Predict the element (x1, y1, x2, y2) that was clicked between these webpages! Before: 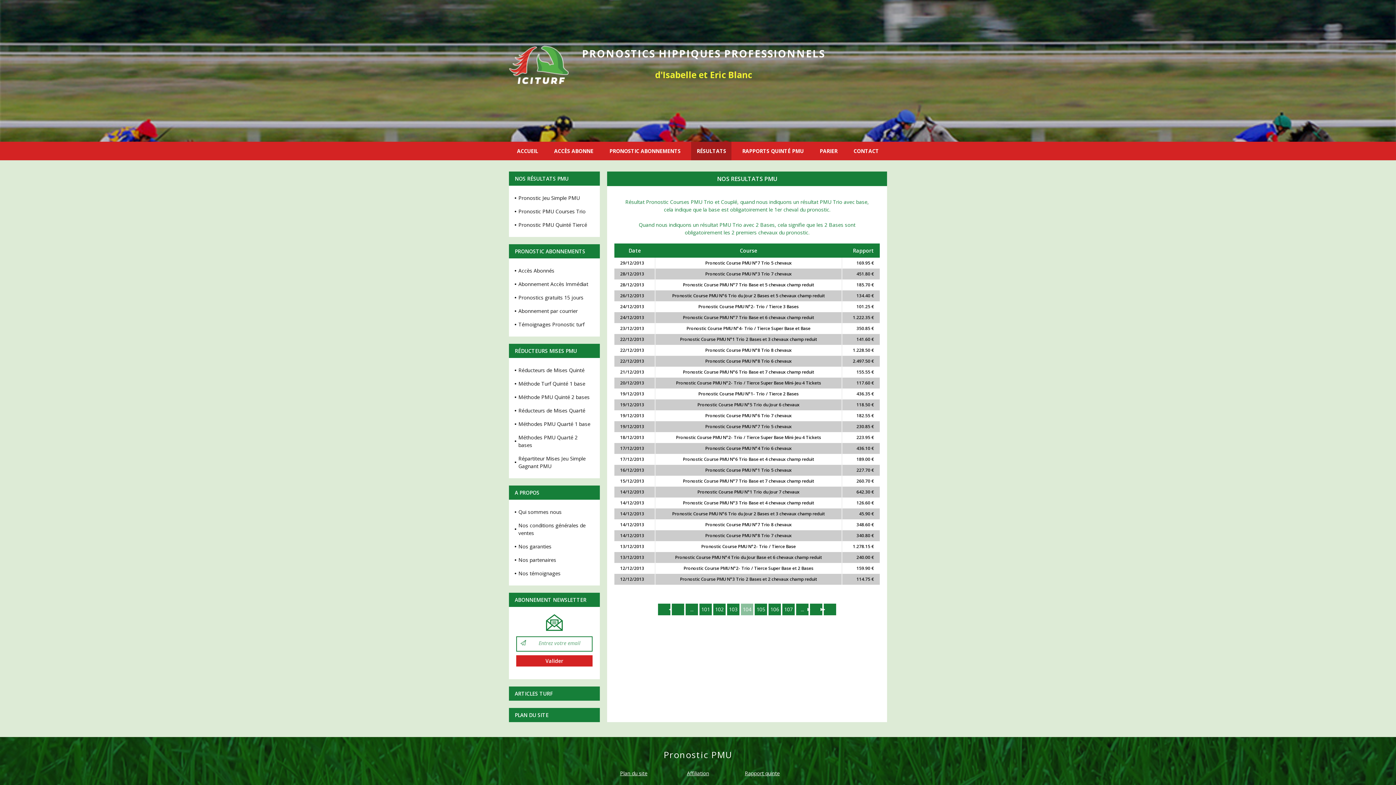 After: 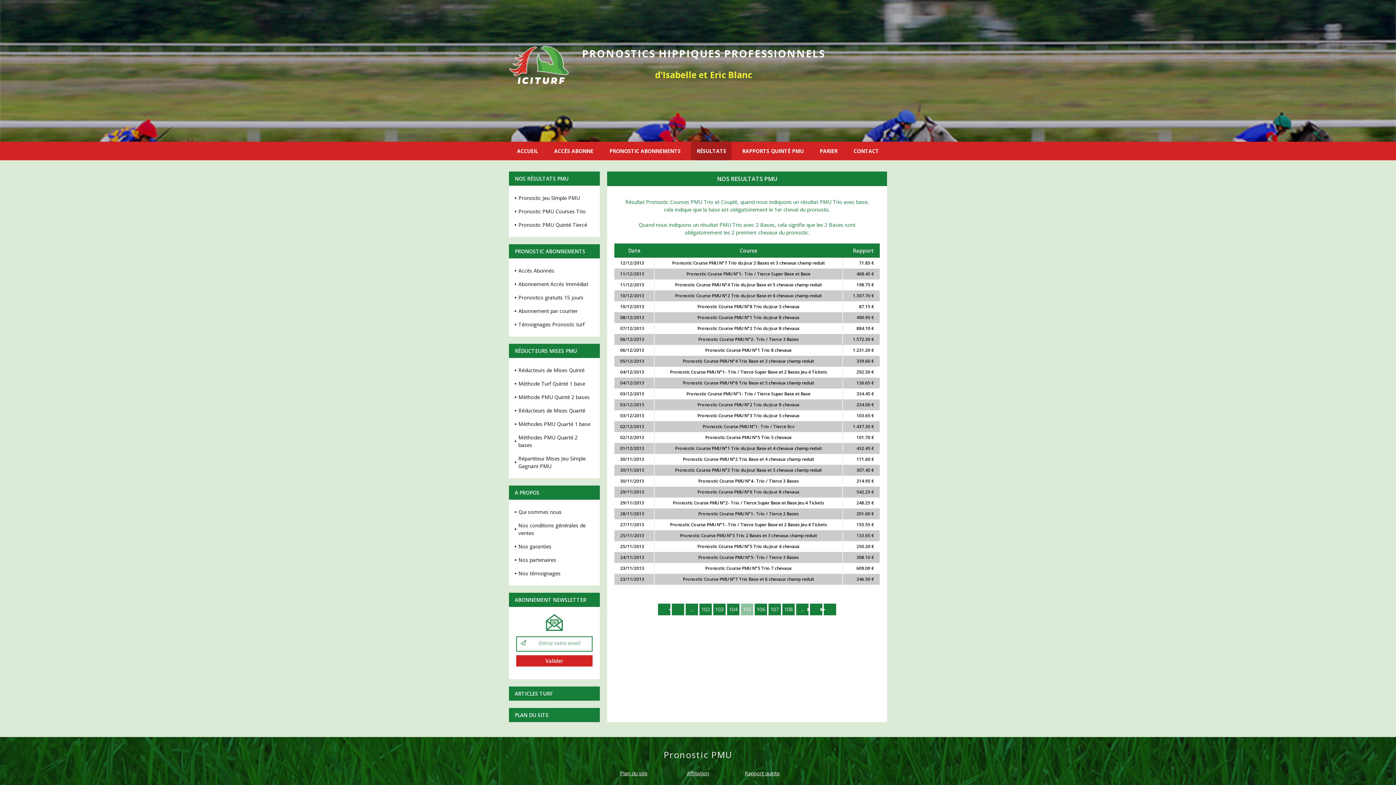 Action: label: 105 bbox: (754, 604, 767, 615)